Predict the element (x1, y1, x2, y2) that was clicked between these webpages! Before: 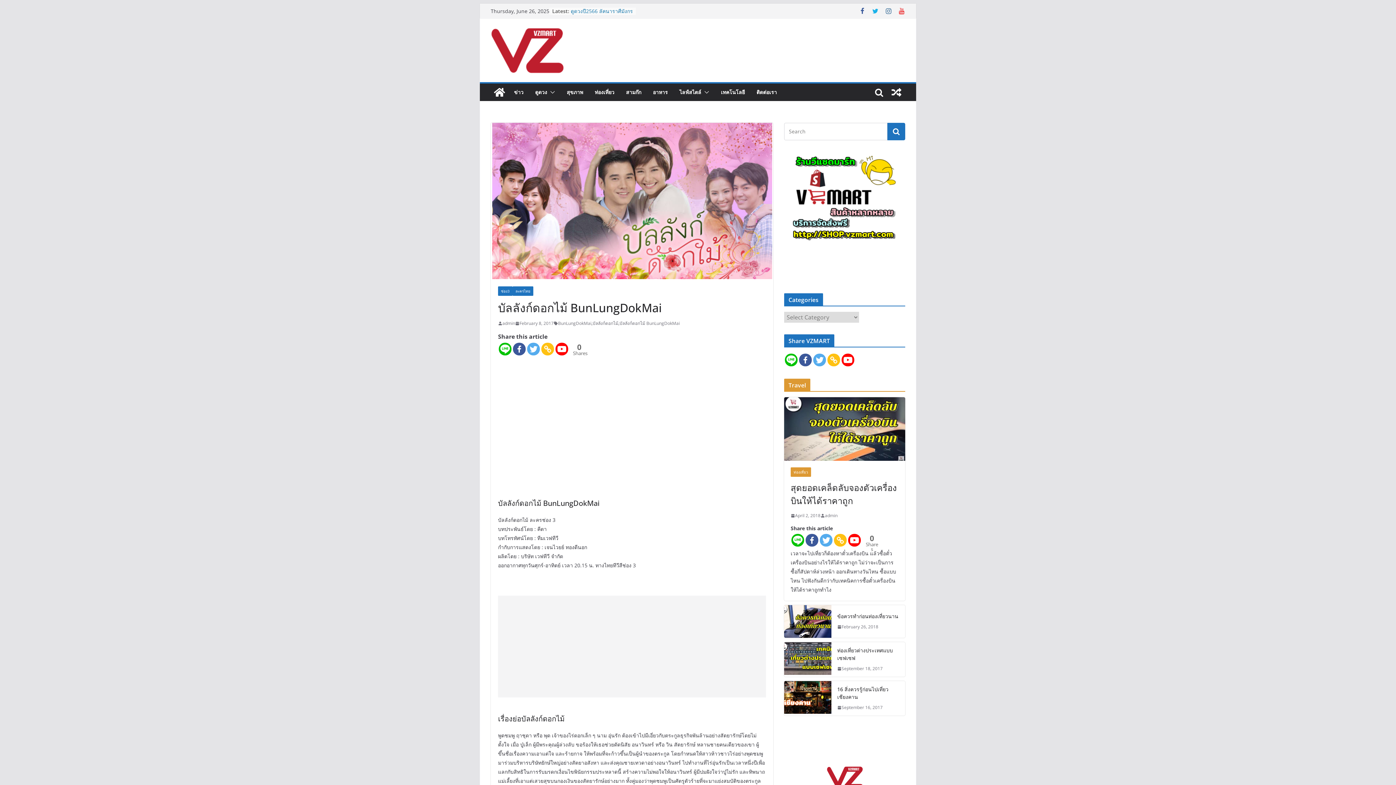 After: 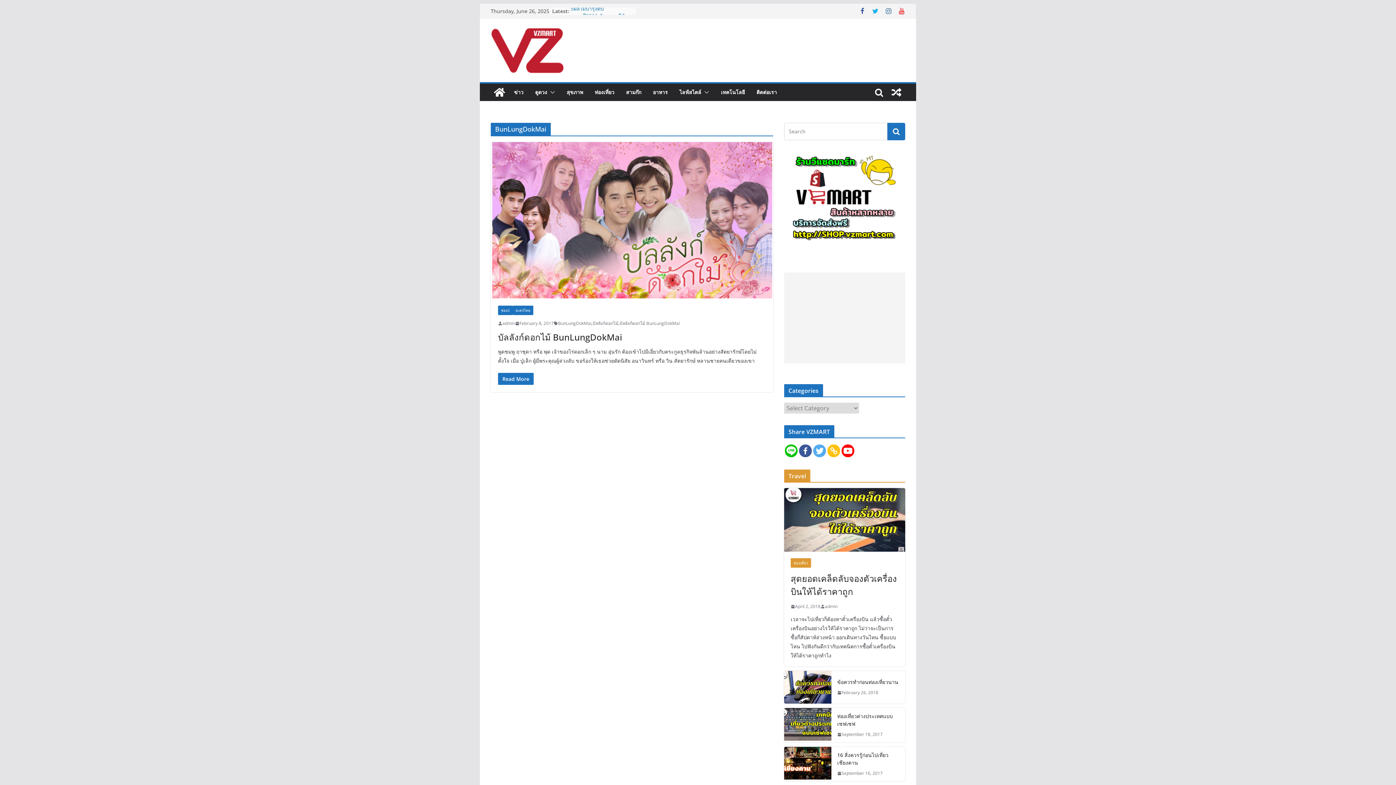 Action: bbox: (558, 319, 591, 327) label: BunLungDokMai